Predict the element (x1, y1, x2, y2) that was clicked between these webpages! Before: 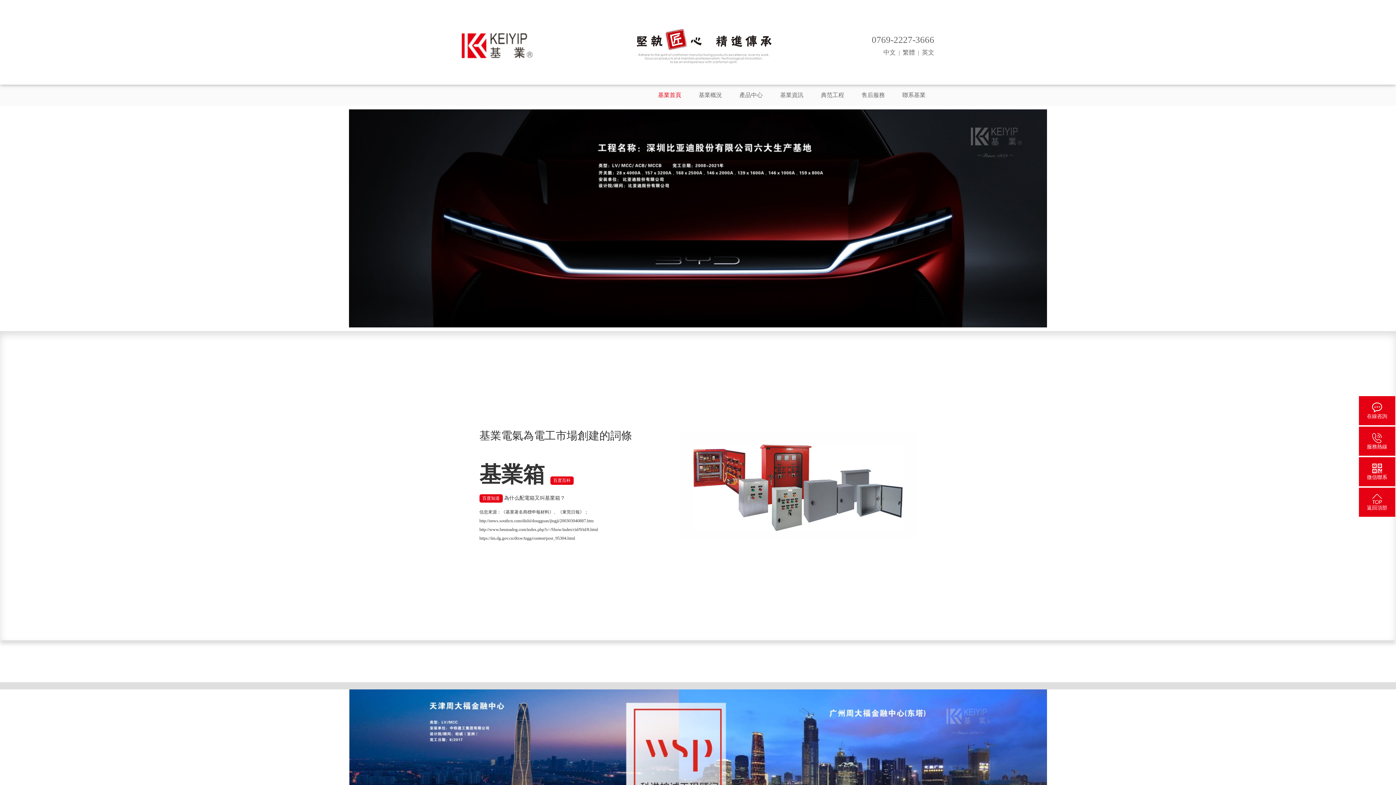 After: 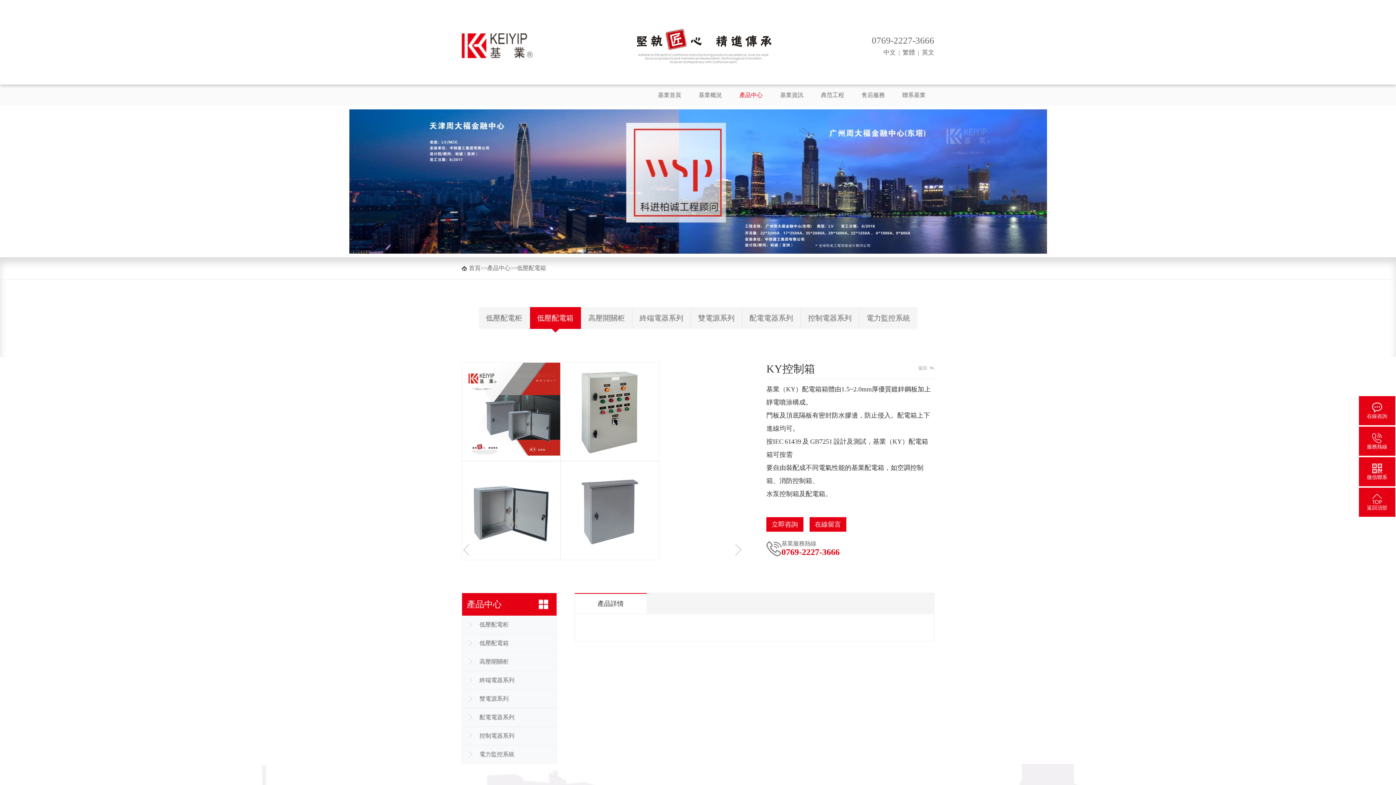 Action: bbox: (479, 525, 598, 534) label: http://www.benmadog.com/index.php?s=/Show/index/cid/9/id/8.html